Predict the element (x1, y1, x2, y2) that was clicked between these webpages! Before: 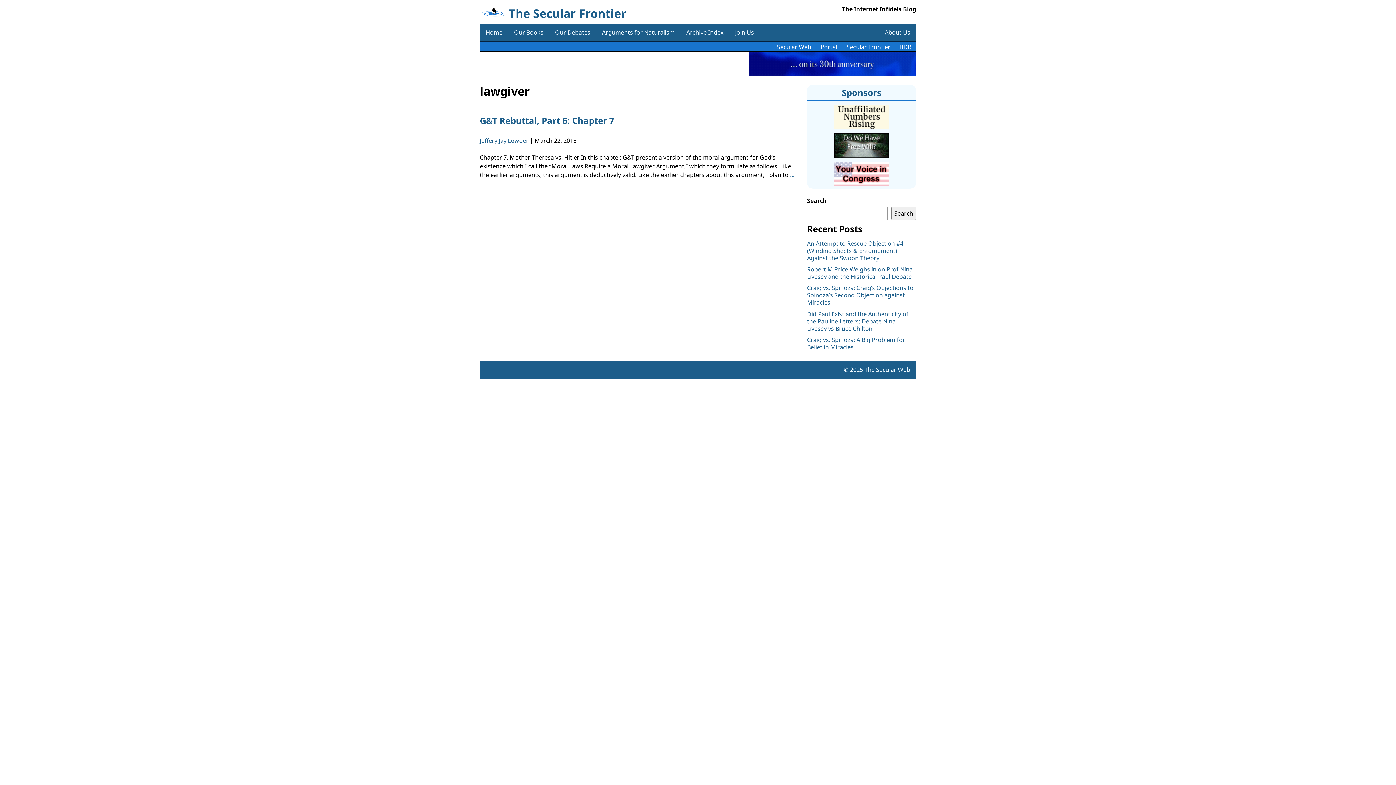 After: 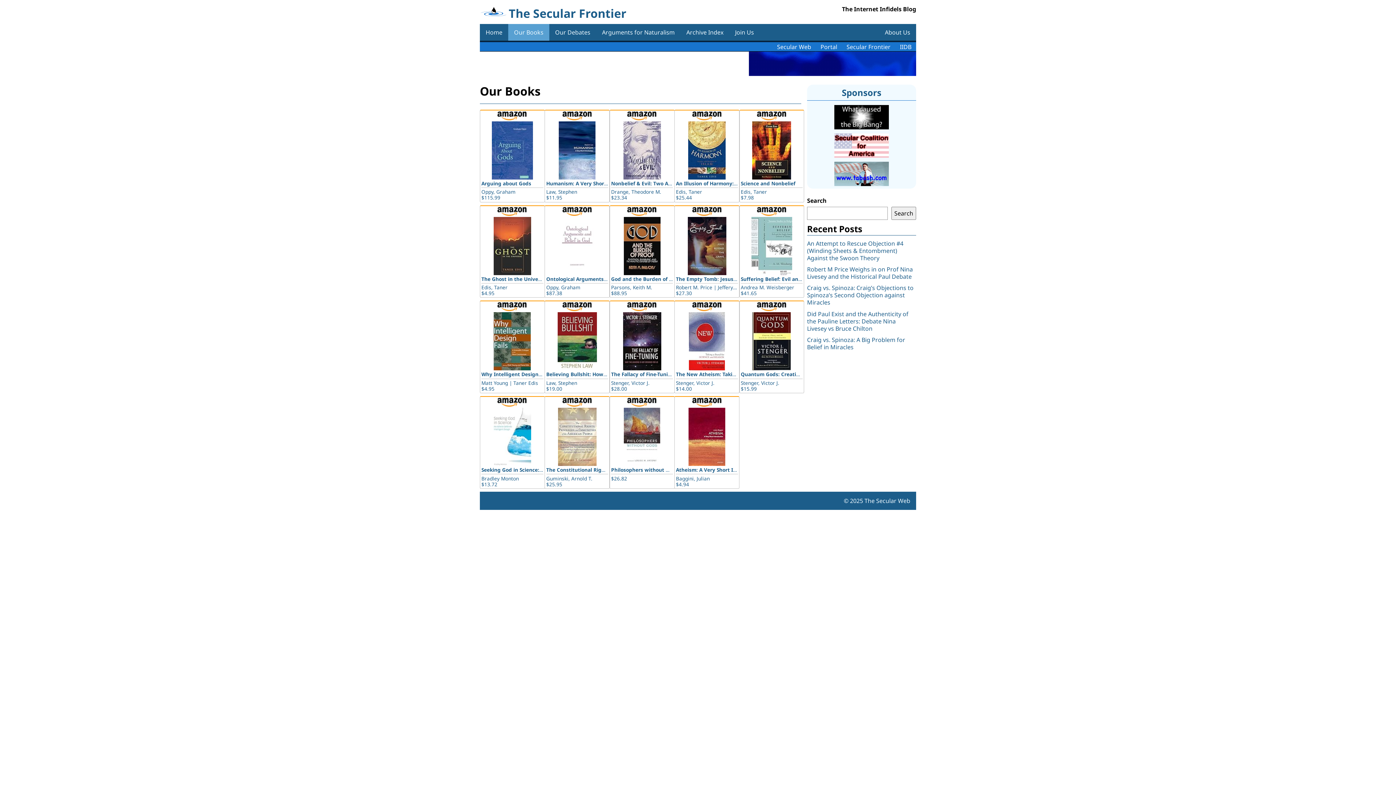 Action: label: Our Books bbox: (508, 24, 549, 40)